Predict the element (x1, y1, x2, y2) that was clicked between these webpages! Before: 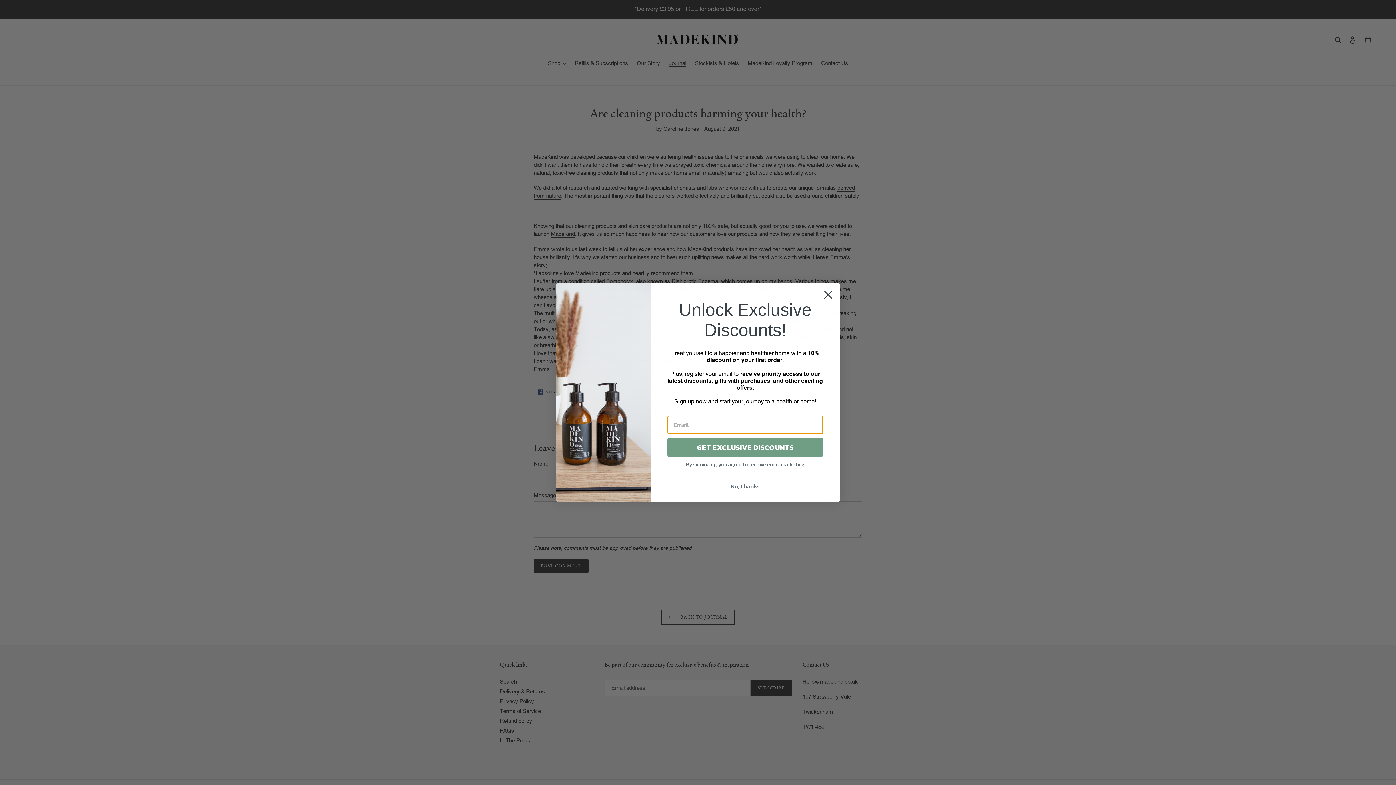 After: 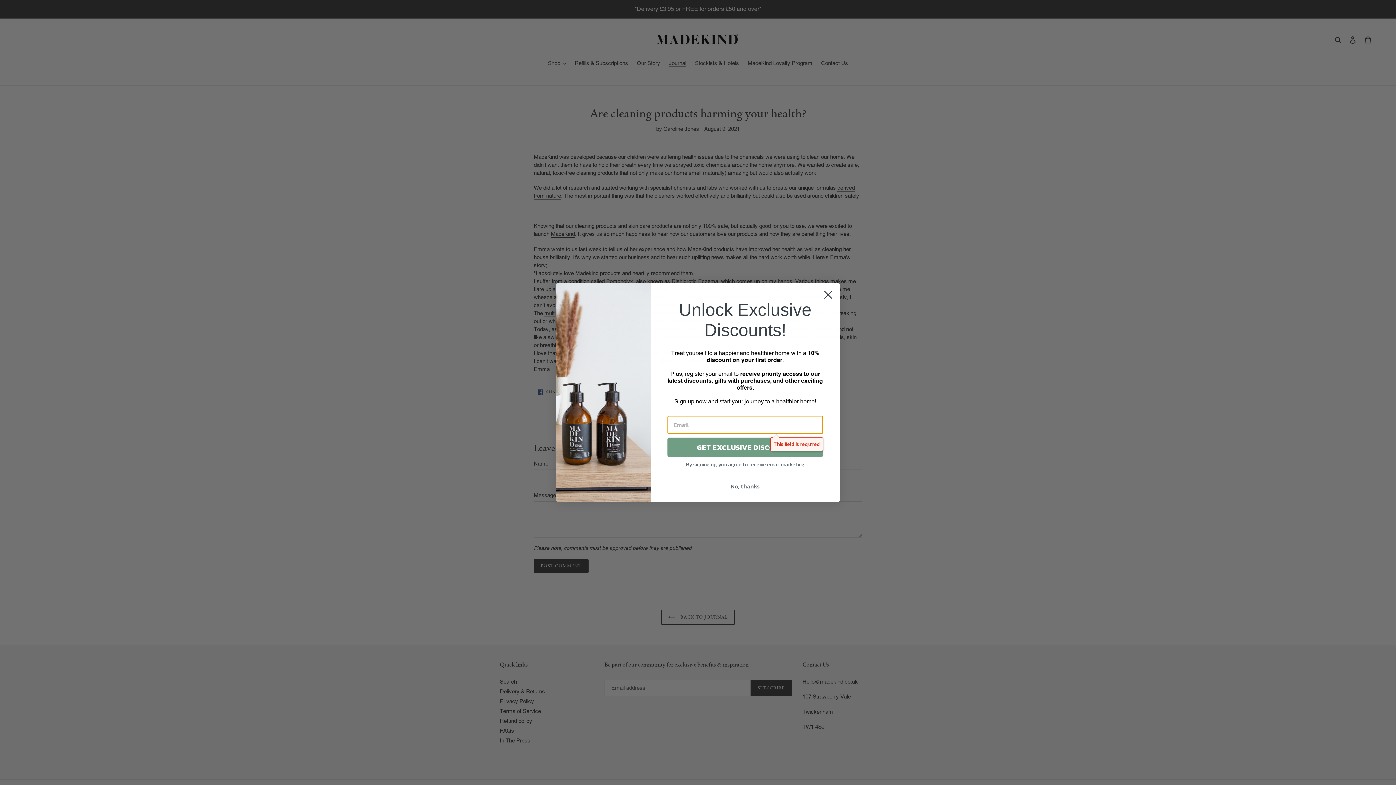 Action: label: GET EXCLUSIVE DISCOUNTS bbox: (667, 437, 823, 457)